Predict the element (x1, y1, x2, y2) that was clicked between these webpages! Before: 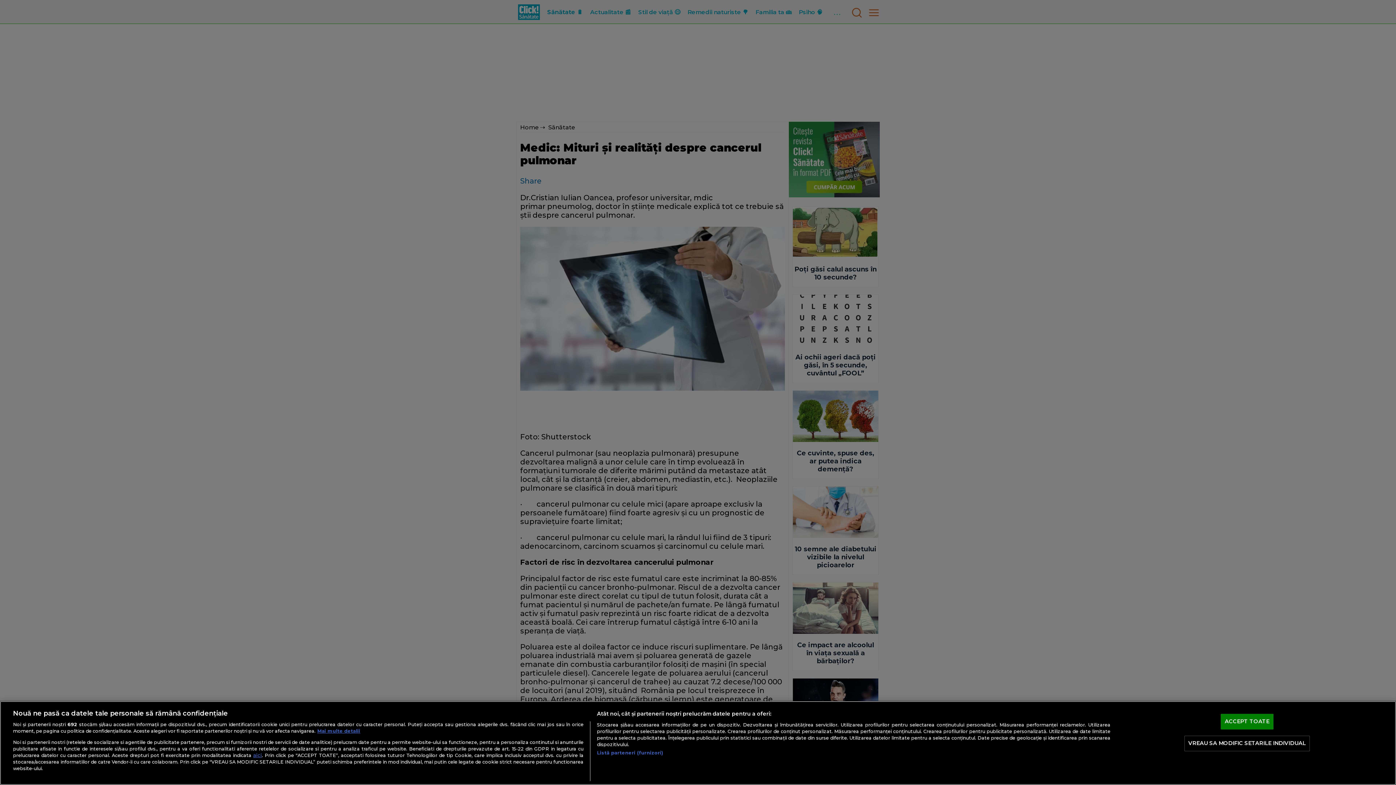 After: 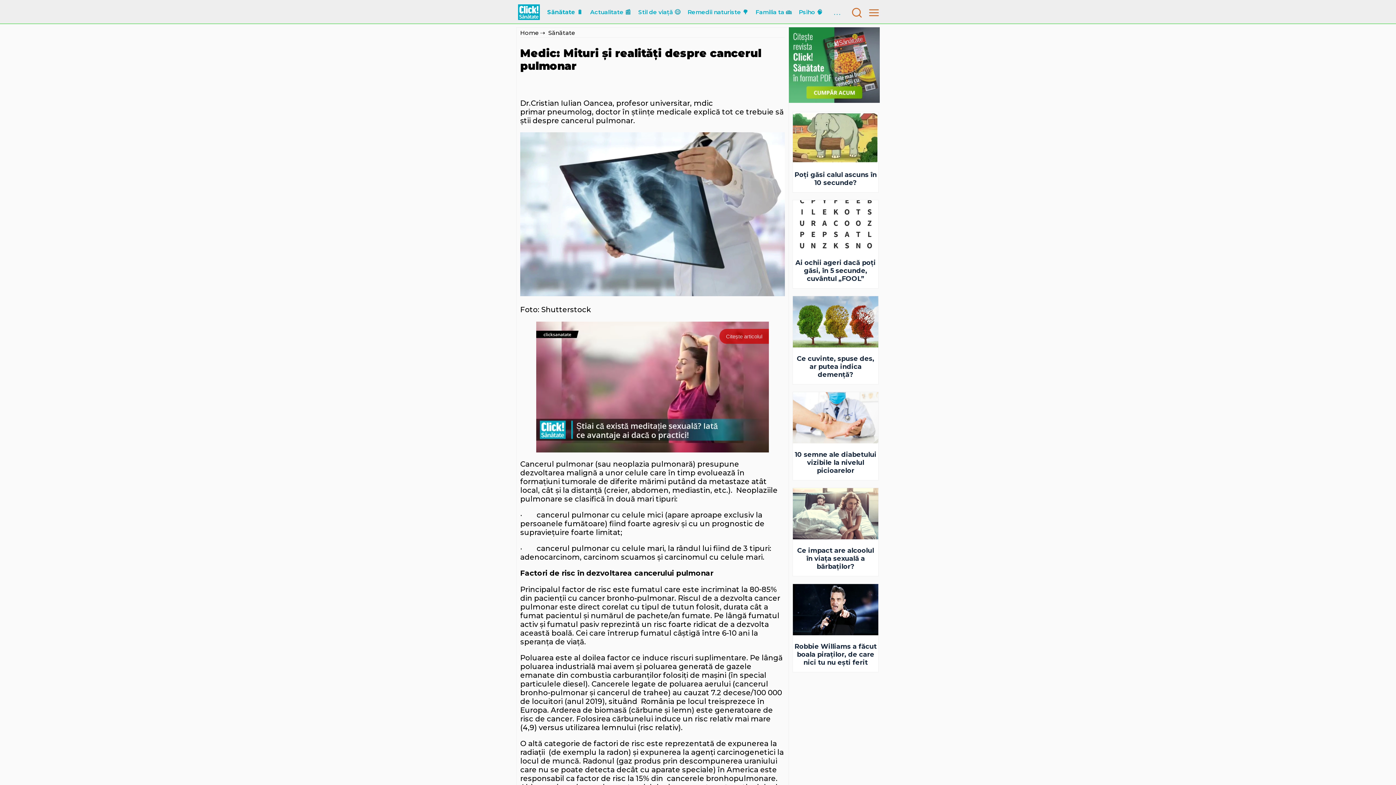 Action: label: ACCEPT TOATE bbox: (1221, 714, 1273, 729)